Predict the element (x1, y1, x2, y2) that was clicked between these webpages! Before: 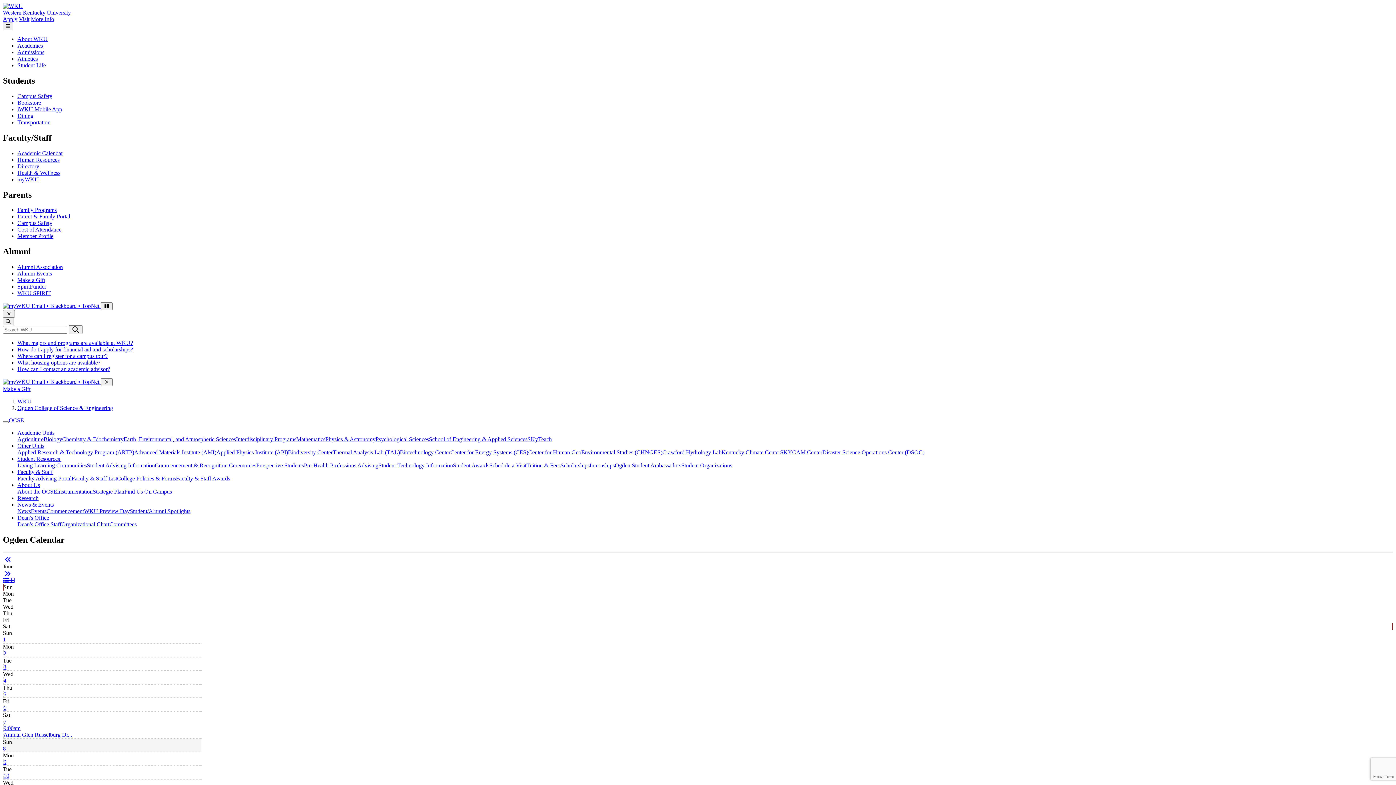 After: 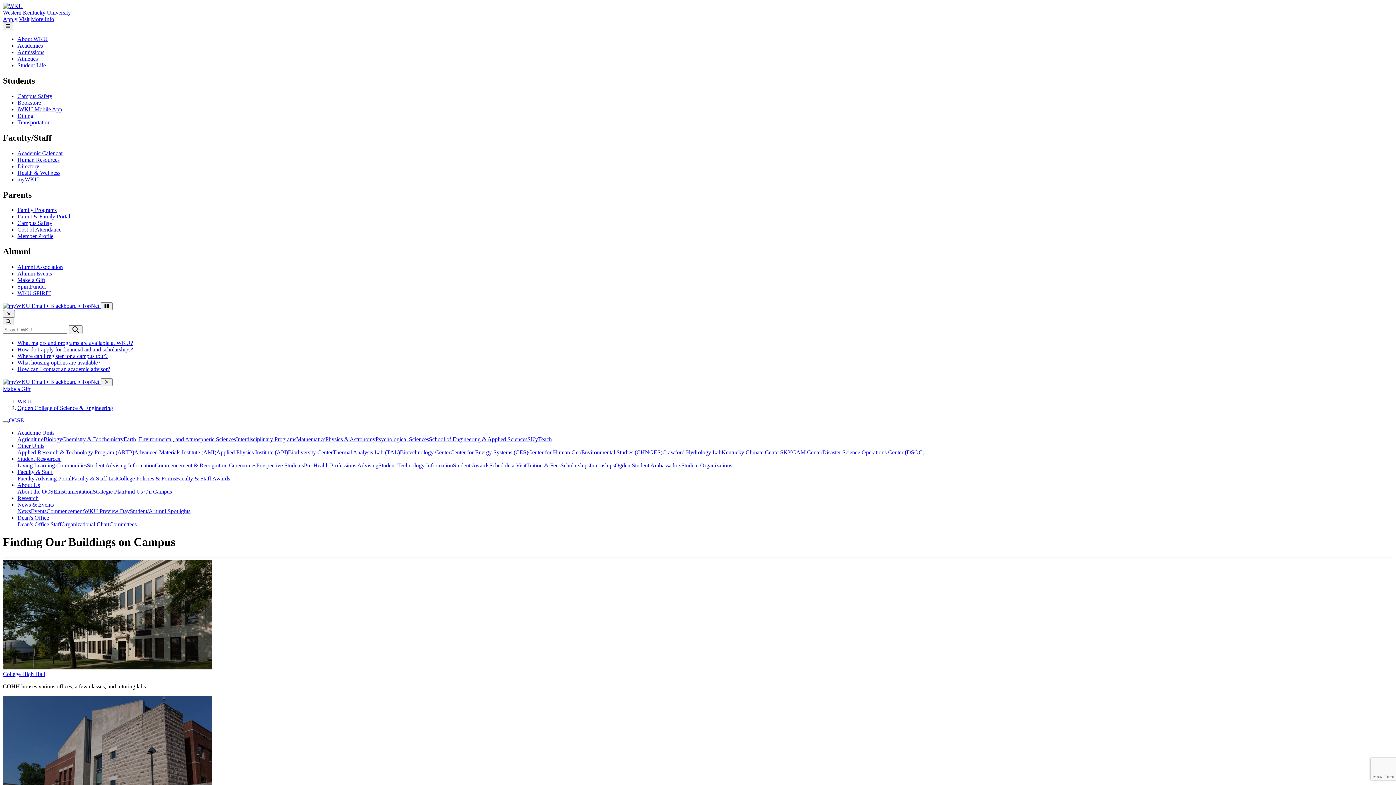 Action: label: Find Us On Campus bbox: (124, 488, 172, 494)